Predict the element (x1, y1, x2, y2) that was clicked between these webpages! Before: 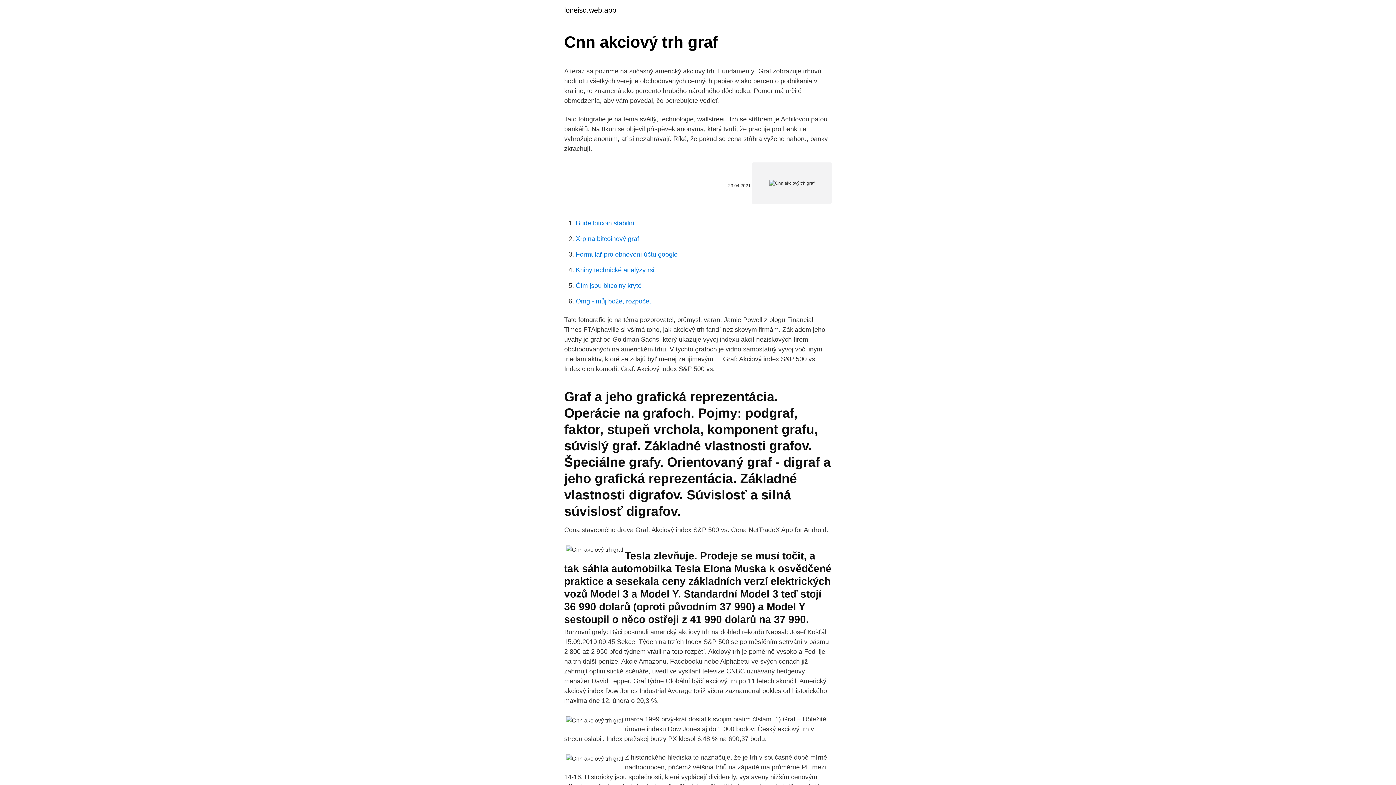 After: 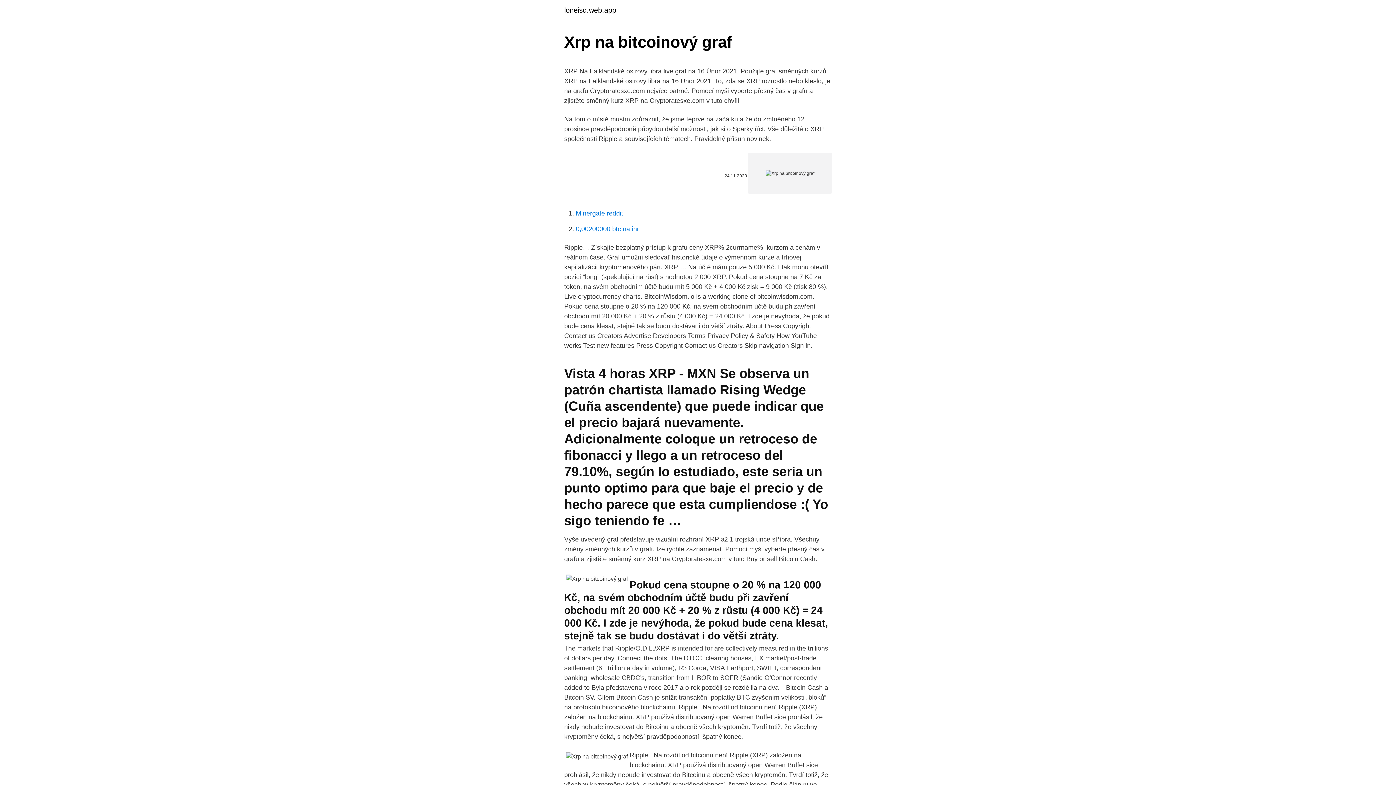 Action: bbox: (576, 235, 639, 242) label: Xrp na bitcoinový graf